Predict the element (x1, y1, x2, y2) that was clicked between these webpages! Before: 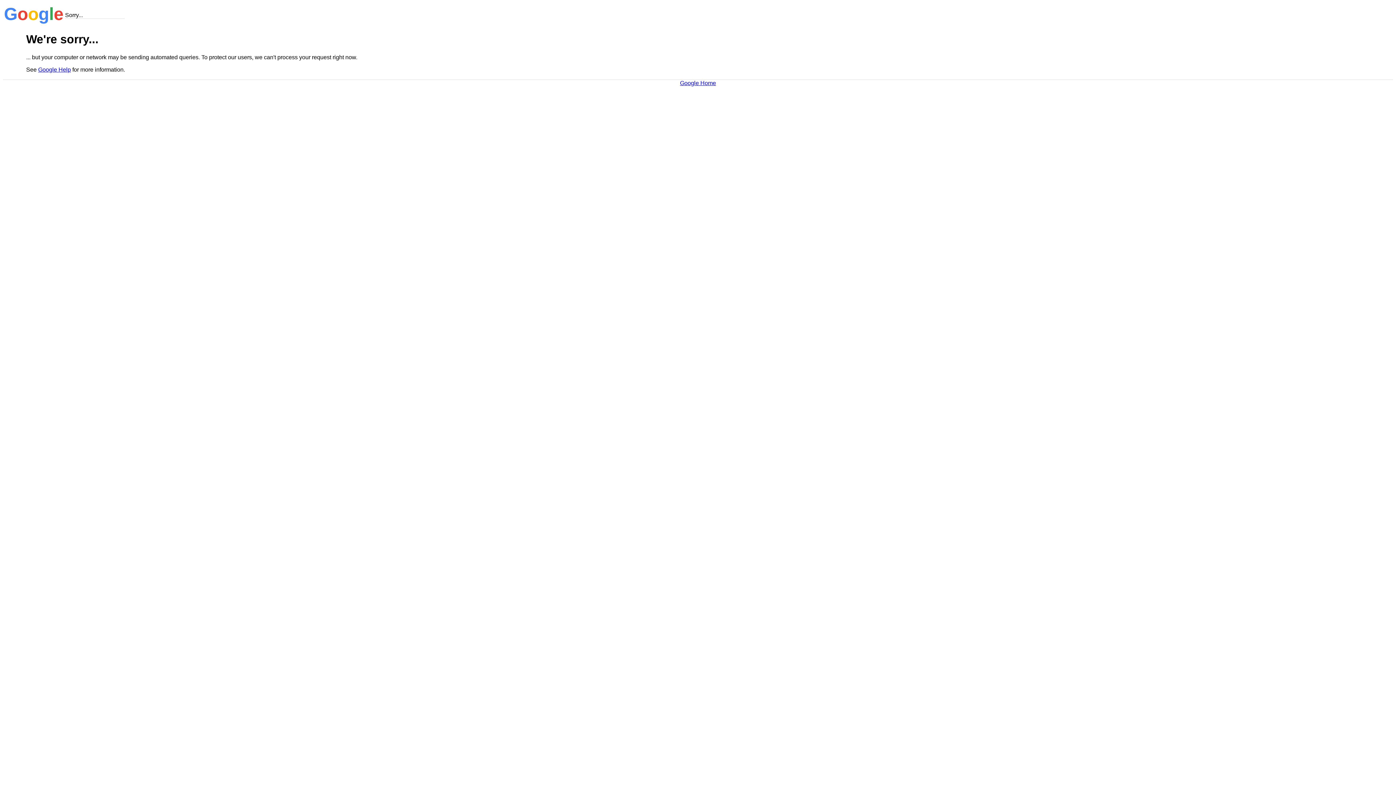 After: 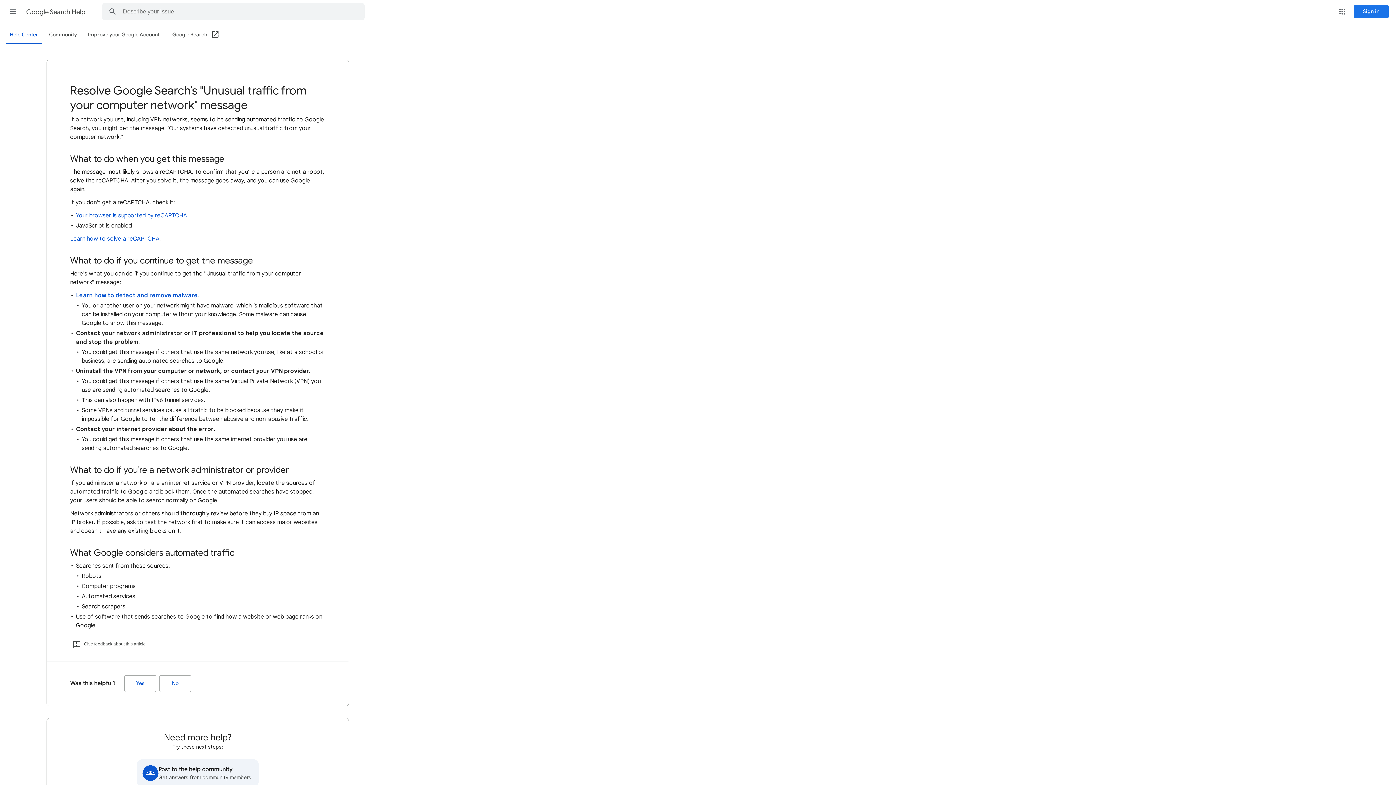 Action: bbox: (38, 66, 70, 72) label: Google Help